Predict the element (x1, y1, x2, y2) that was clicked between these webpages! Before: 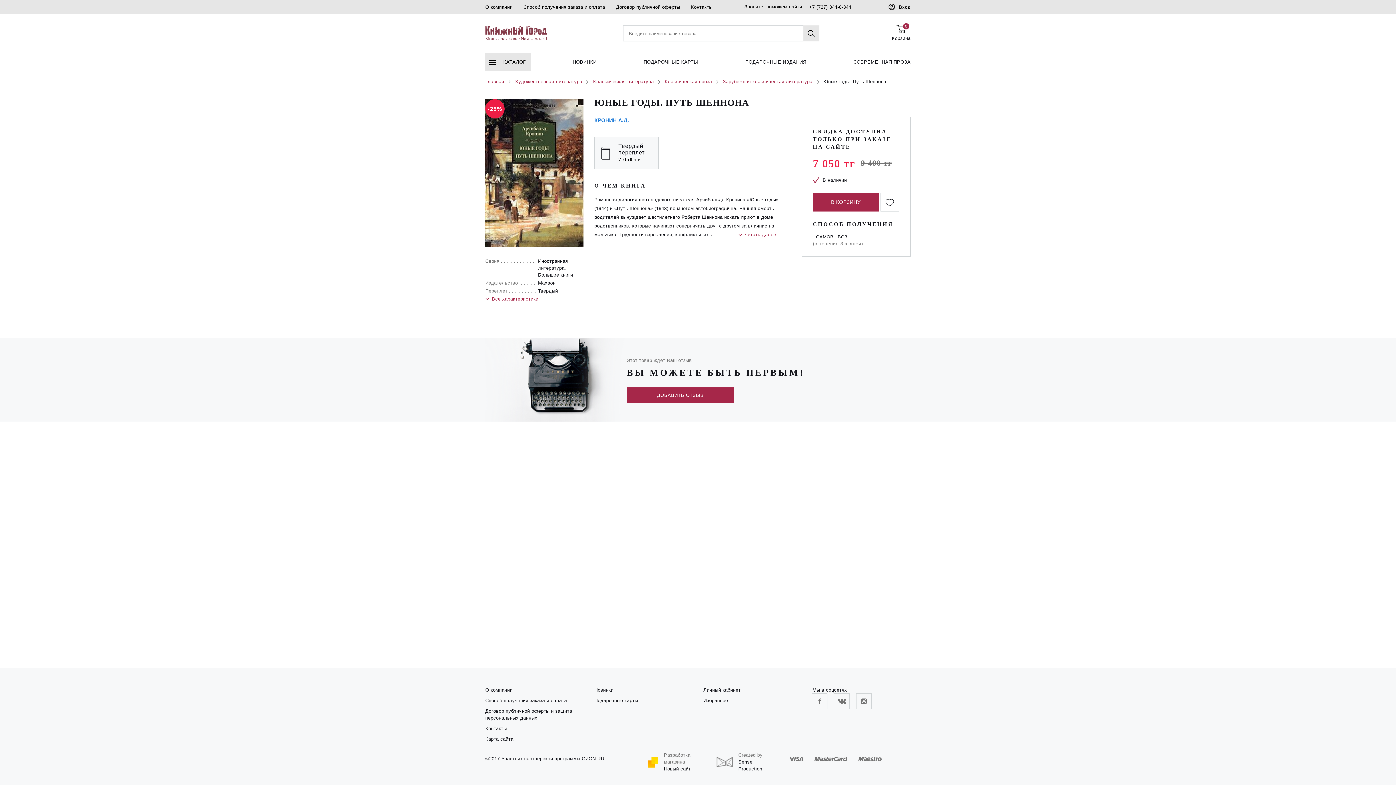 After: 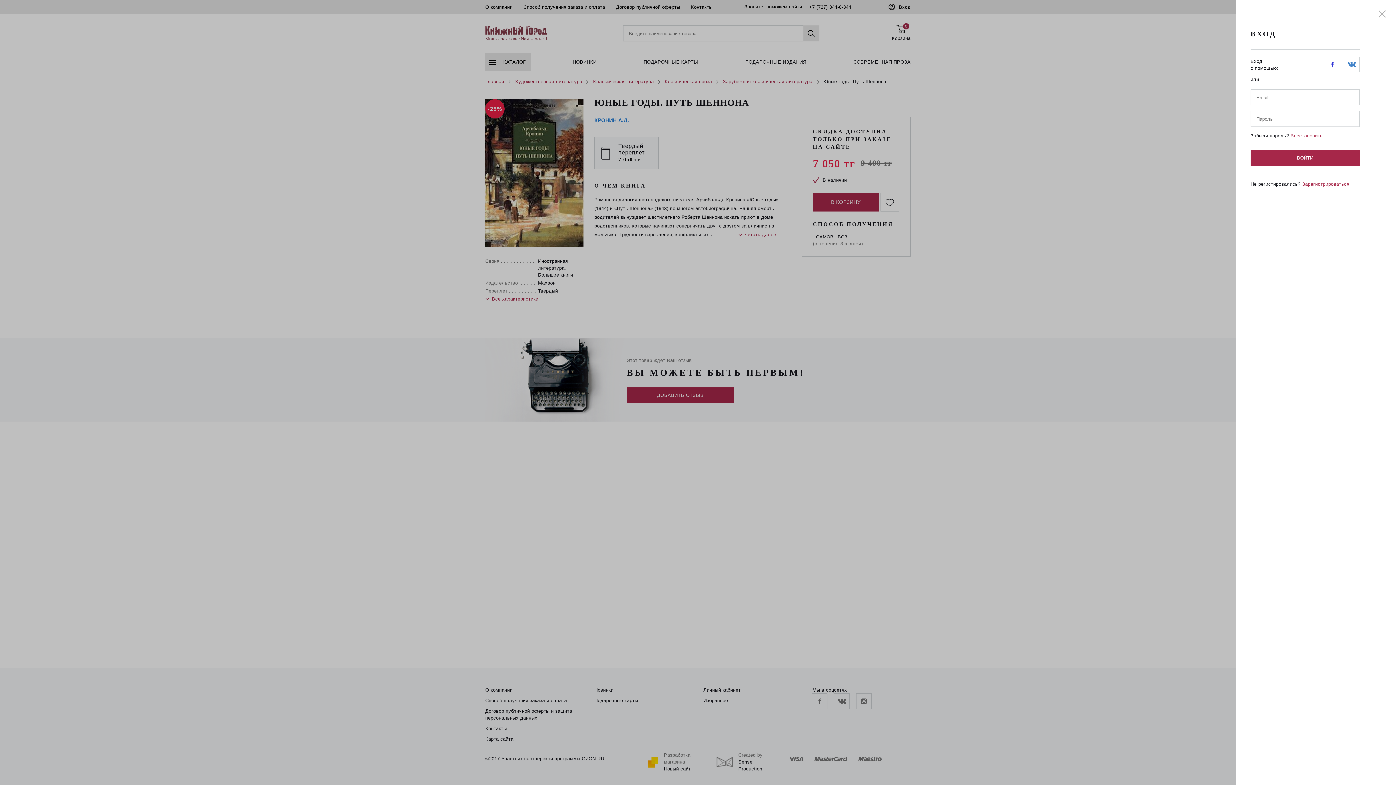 Action: bbox: (883, 0, 916, 14) label: Вход